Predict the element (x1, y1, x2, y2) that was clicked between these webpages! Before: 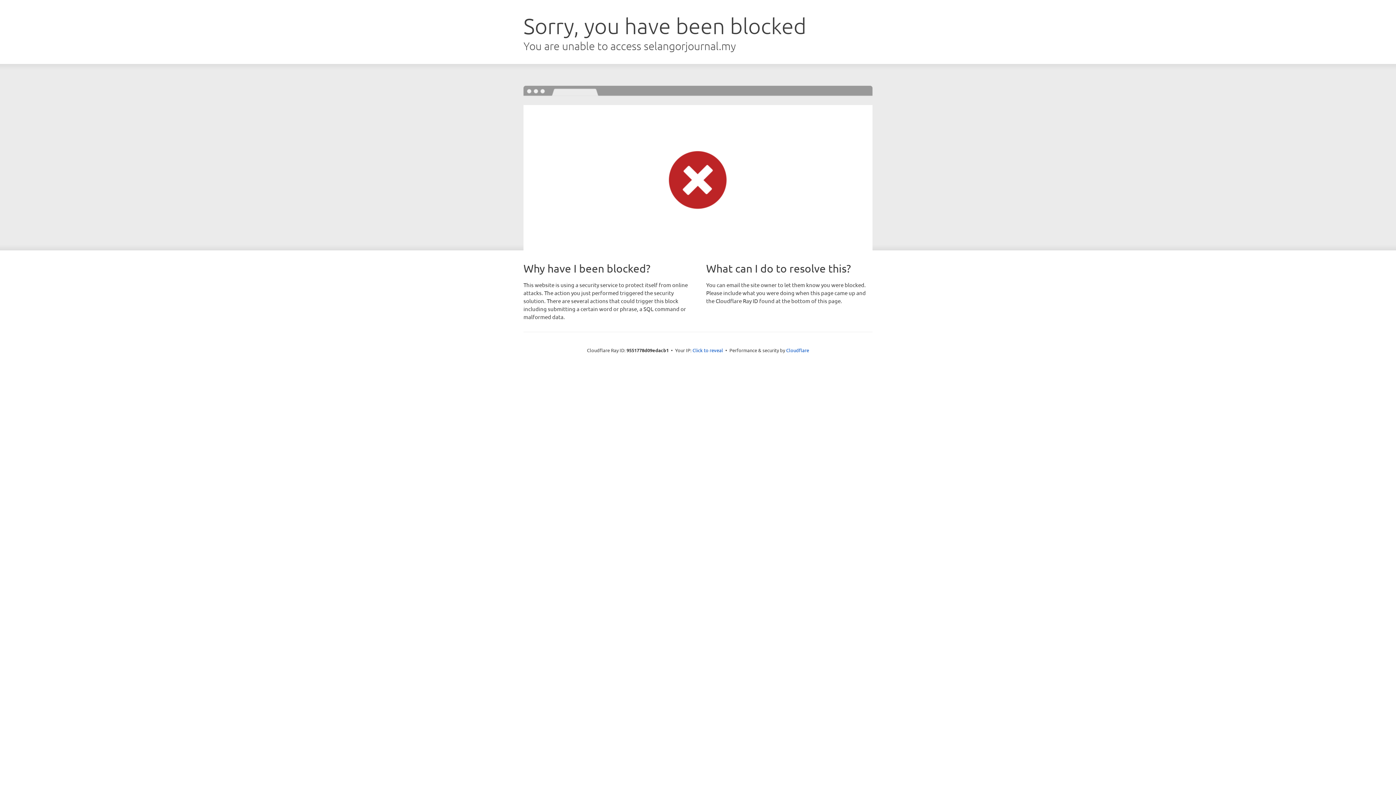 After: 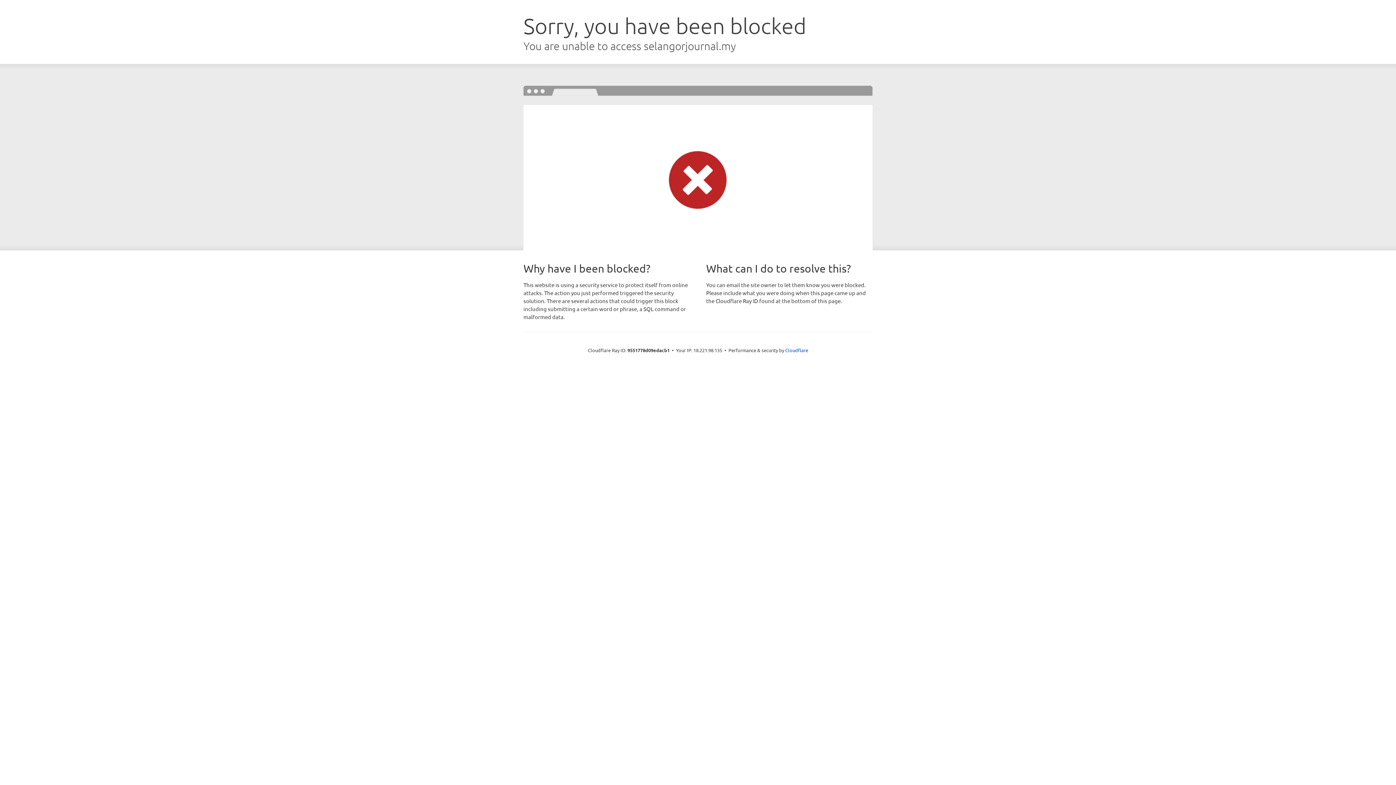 Action: bbox: (692, 346, 723, 353) label: Click to reveal